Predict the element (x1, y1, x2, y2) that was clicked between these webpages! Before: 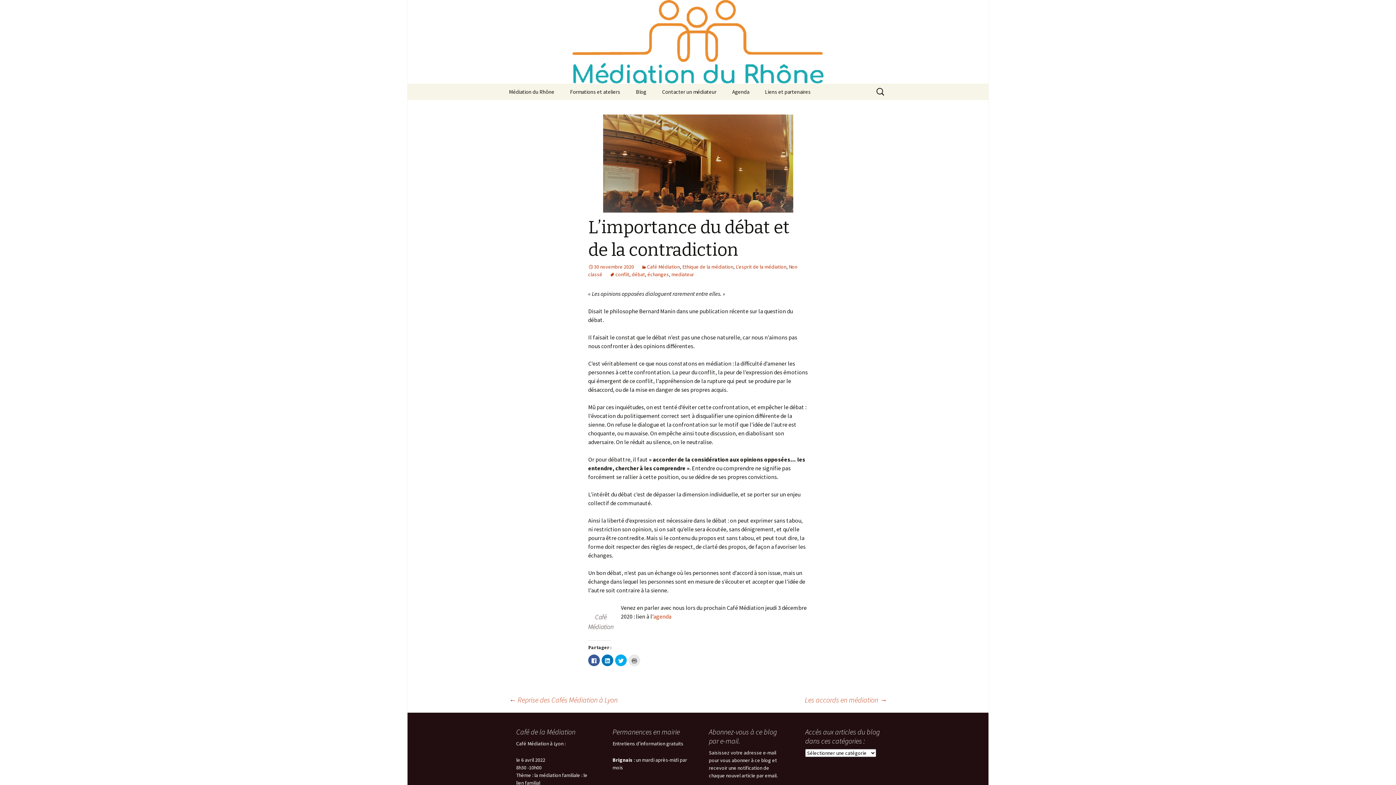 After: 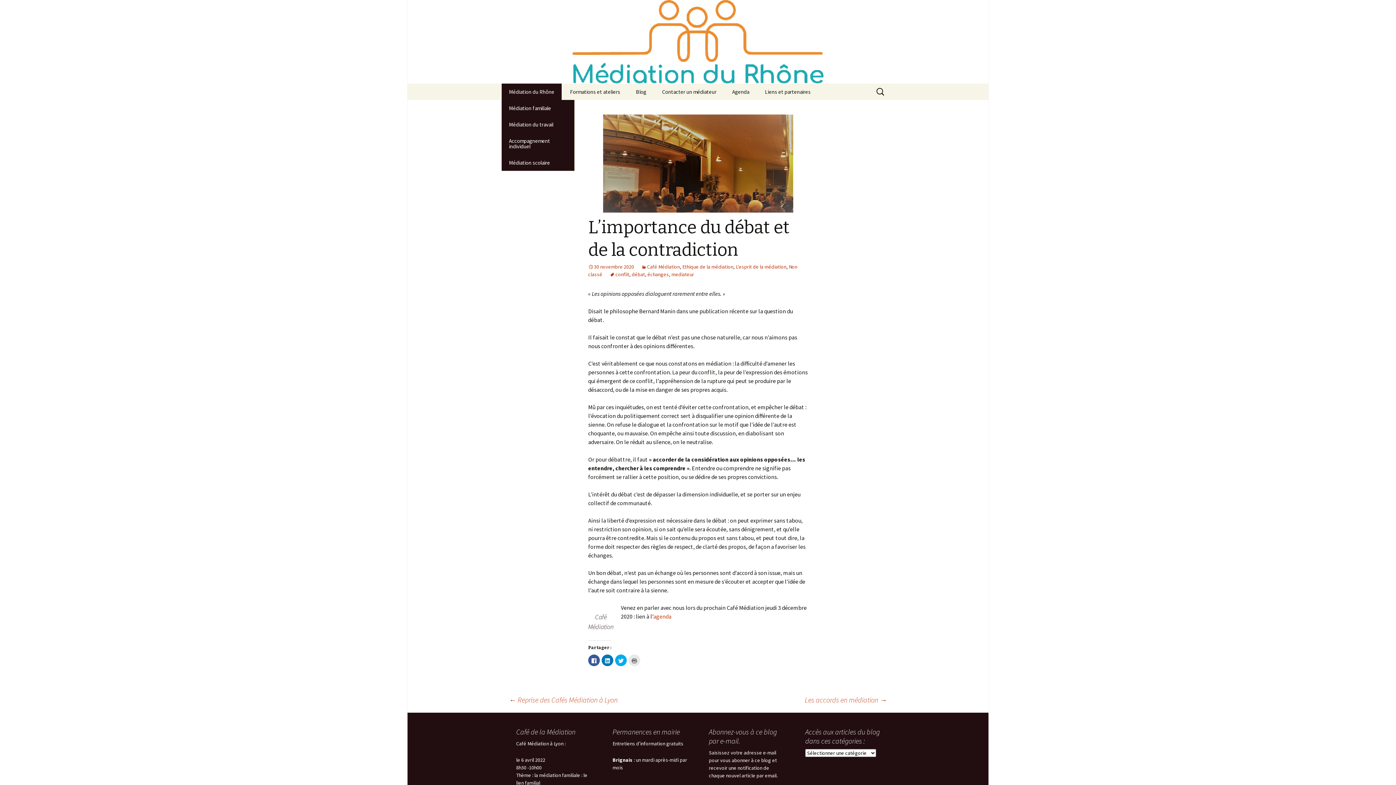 Action: label: Médiation du Rhône bbox: (501, 83, 561, 100)